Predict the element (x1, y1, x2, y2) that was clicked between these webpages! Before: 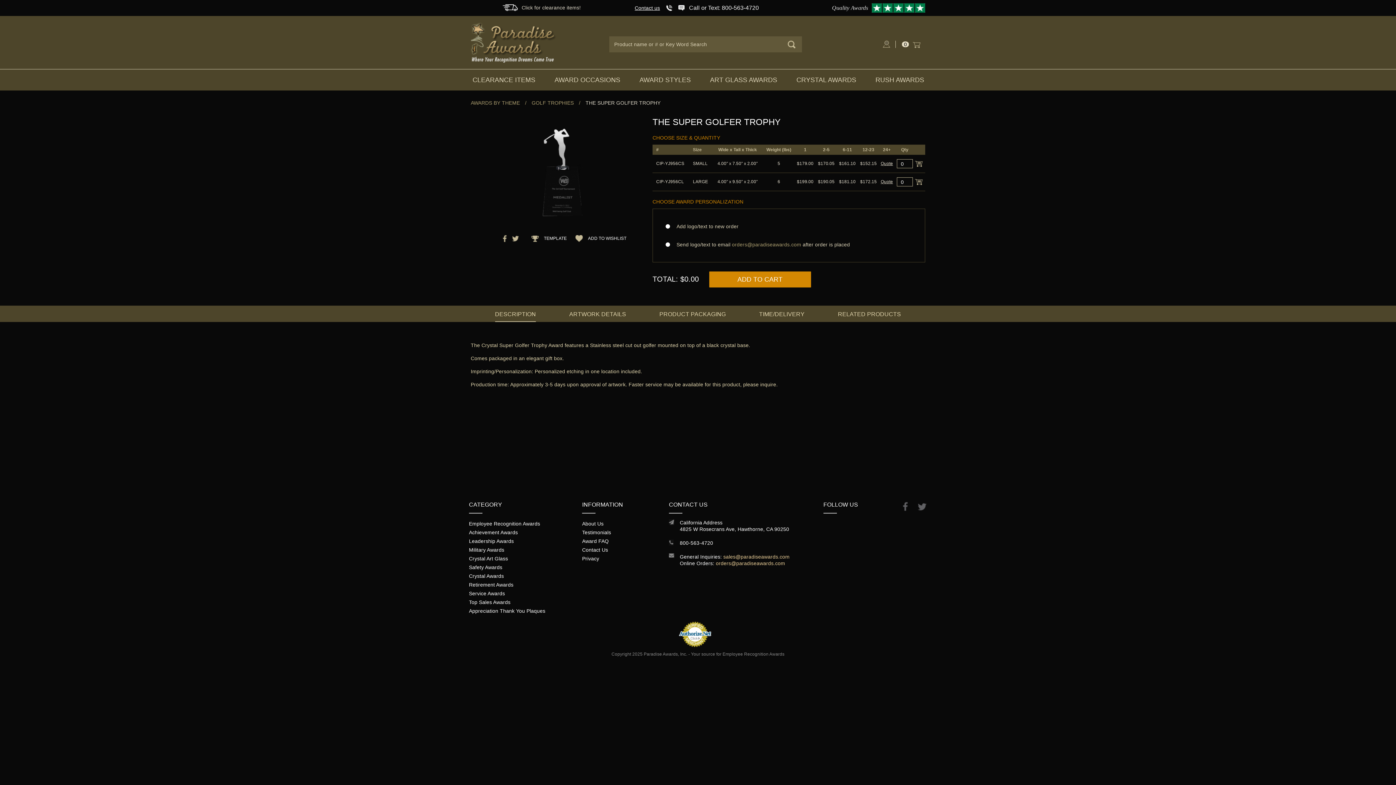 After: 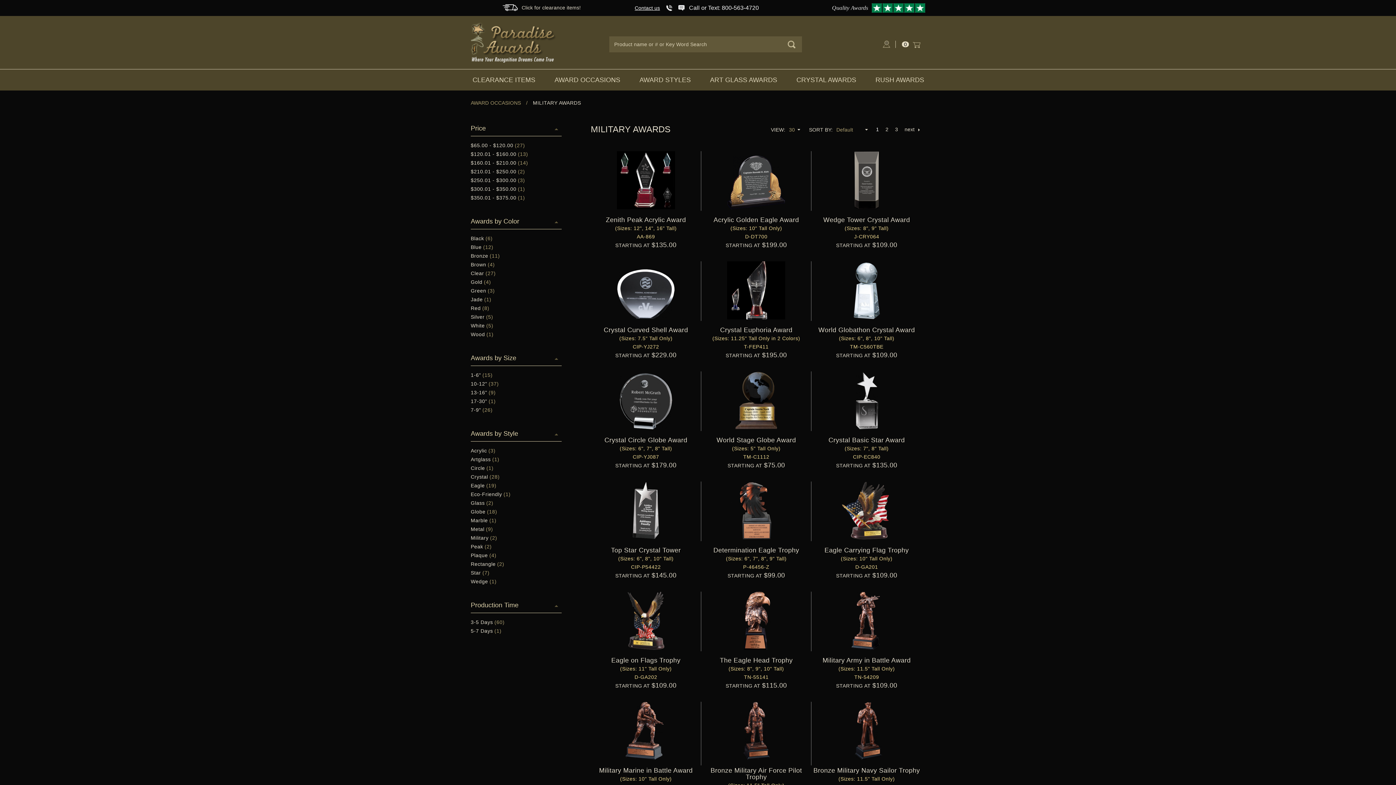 Action: bbox: (469, 545, 504, 554) label: Military Awards